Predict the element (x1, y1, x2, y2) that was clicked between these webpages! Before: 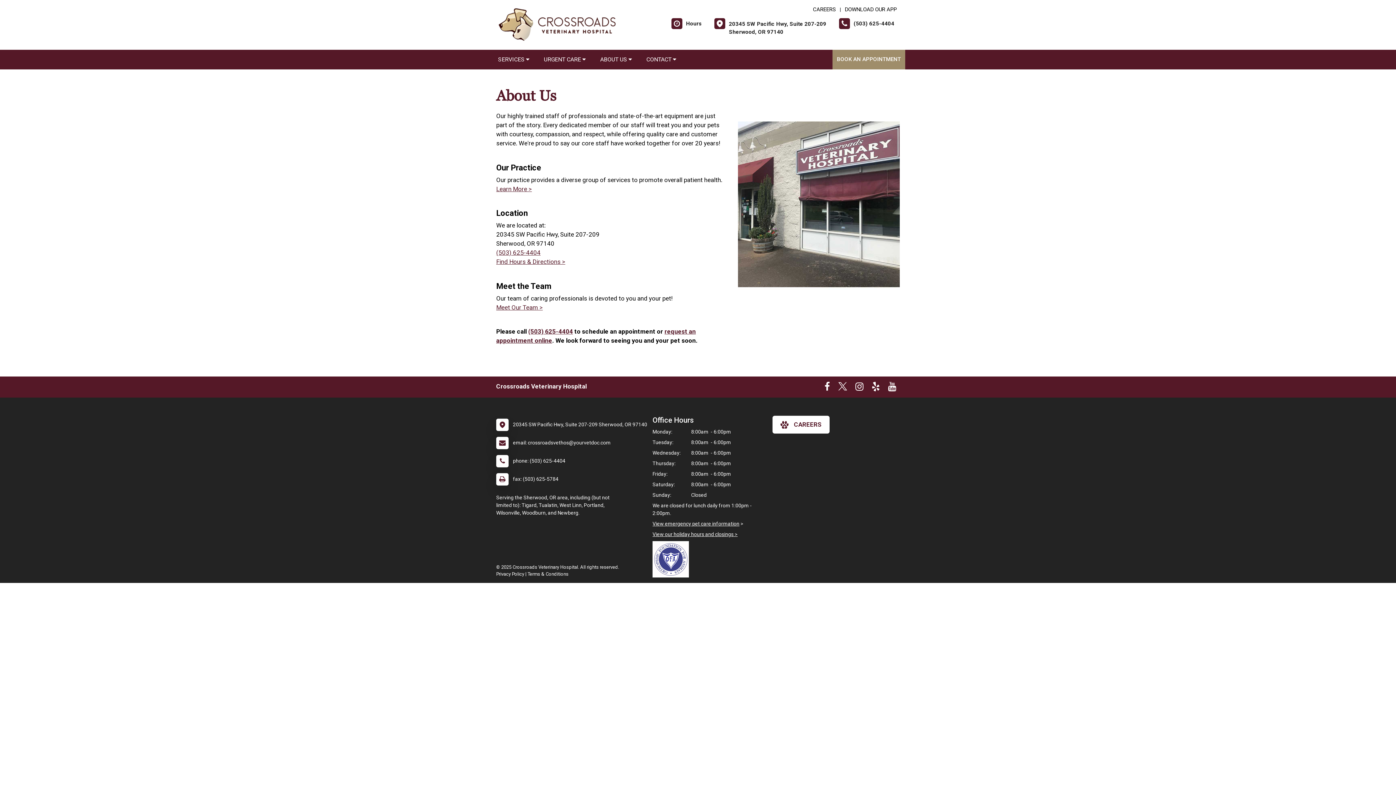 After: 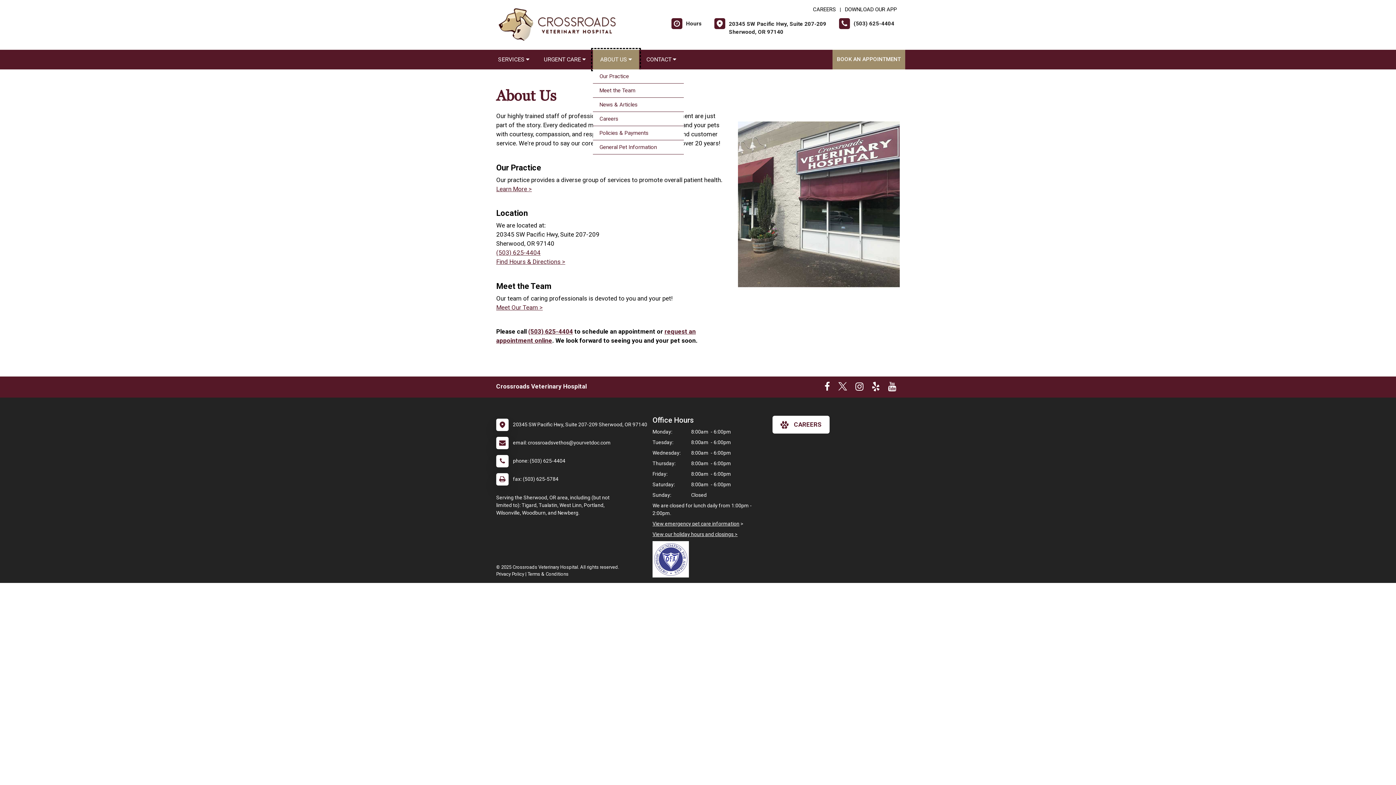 Action: label: ABOUT US  bbox: (593, 49, 639, 69)